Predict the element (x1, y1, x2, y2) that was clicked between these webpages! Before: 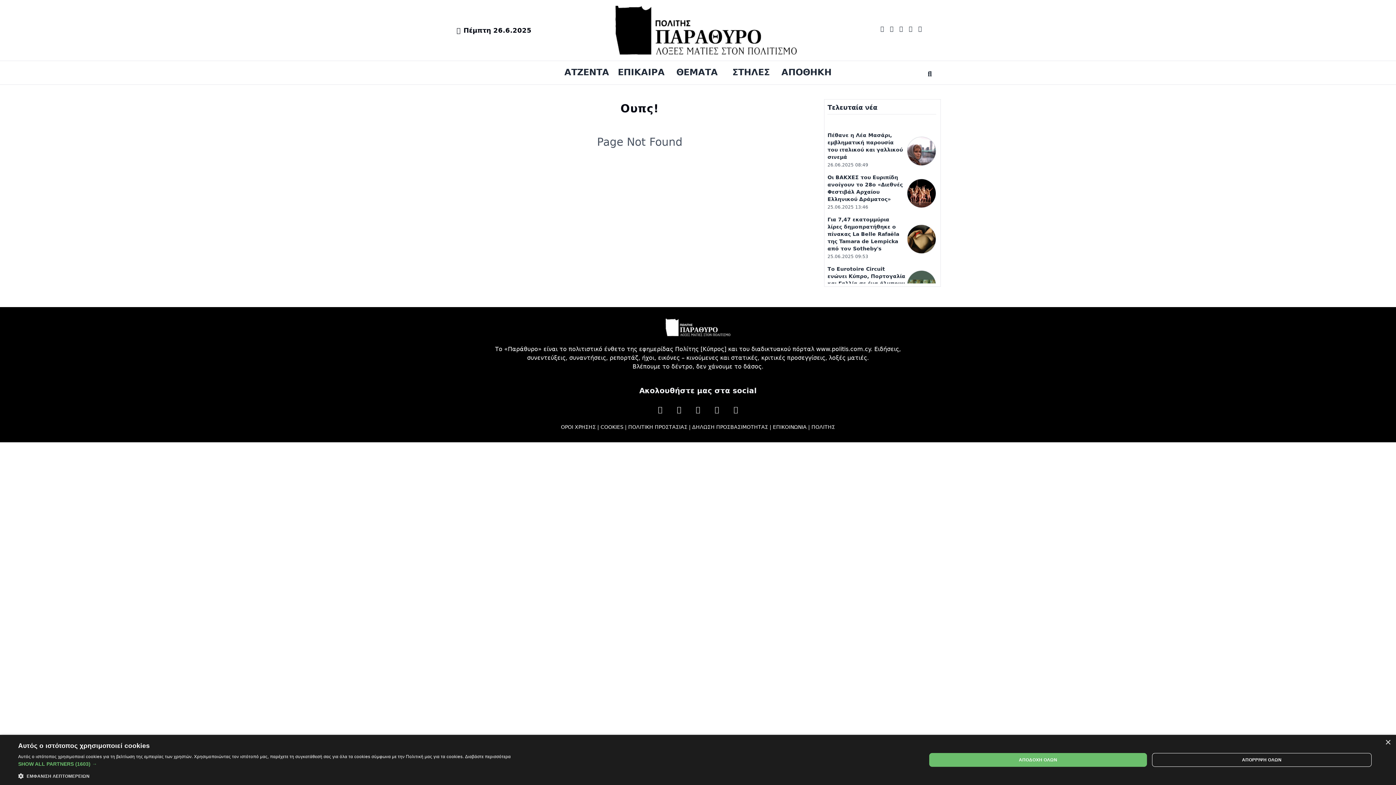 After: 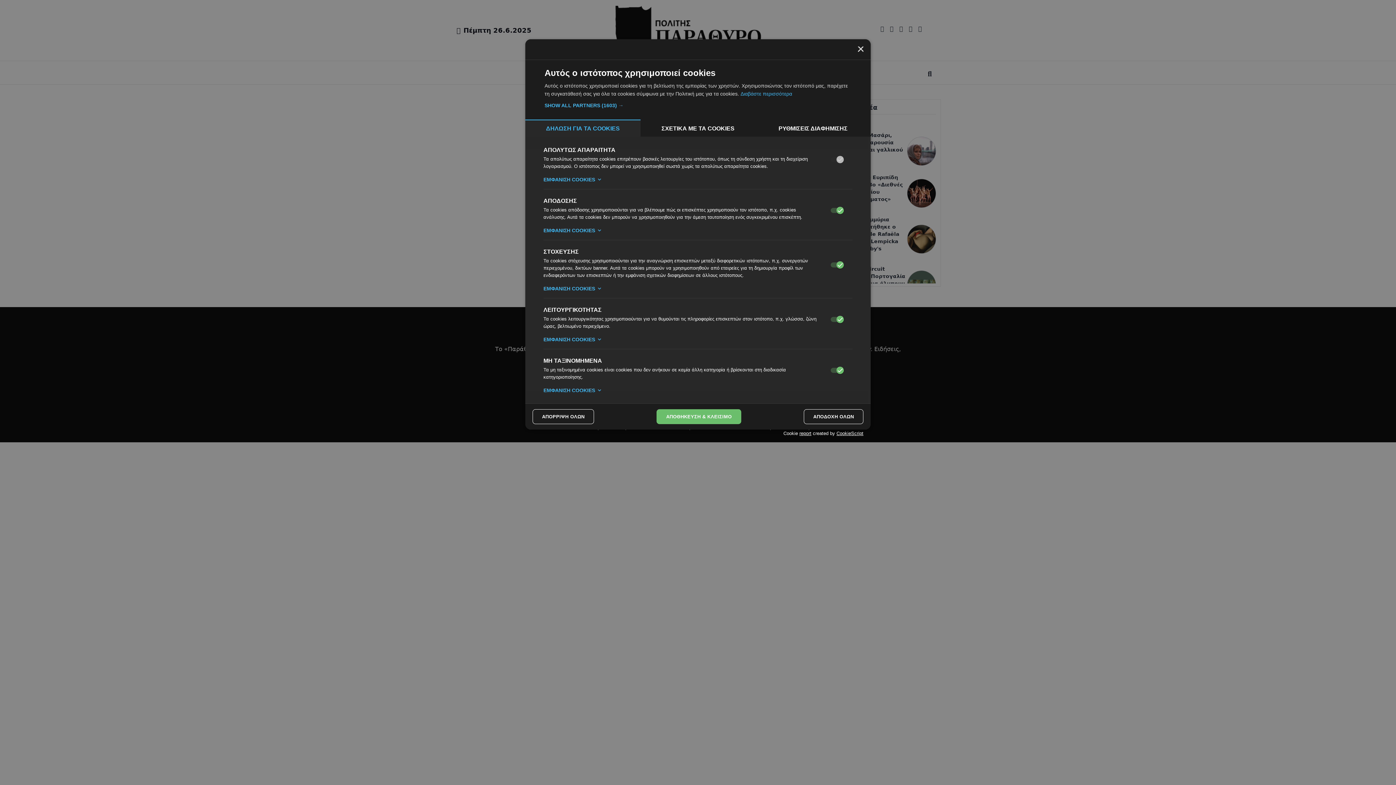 Action: bbox: (18, 772, 510, 780) label:  ΕΜΦΑΝΙΣΗ ΛΕΠΤΟΜΕΡΕΙΩΝ